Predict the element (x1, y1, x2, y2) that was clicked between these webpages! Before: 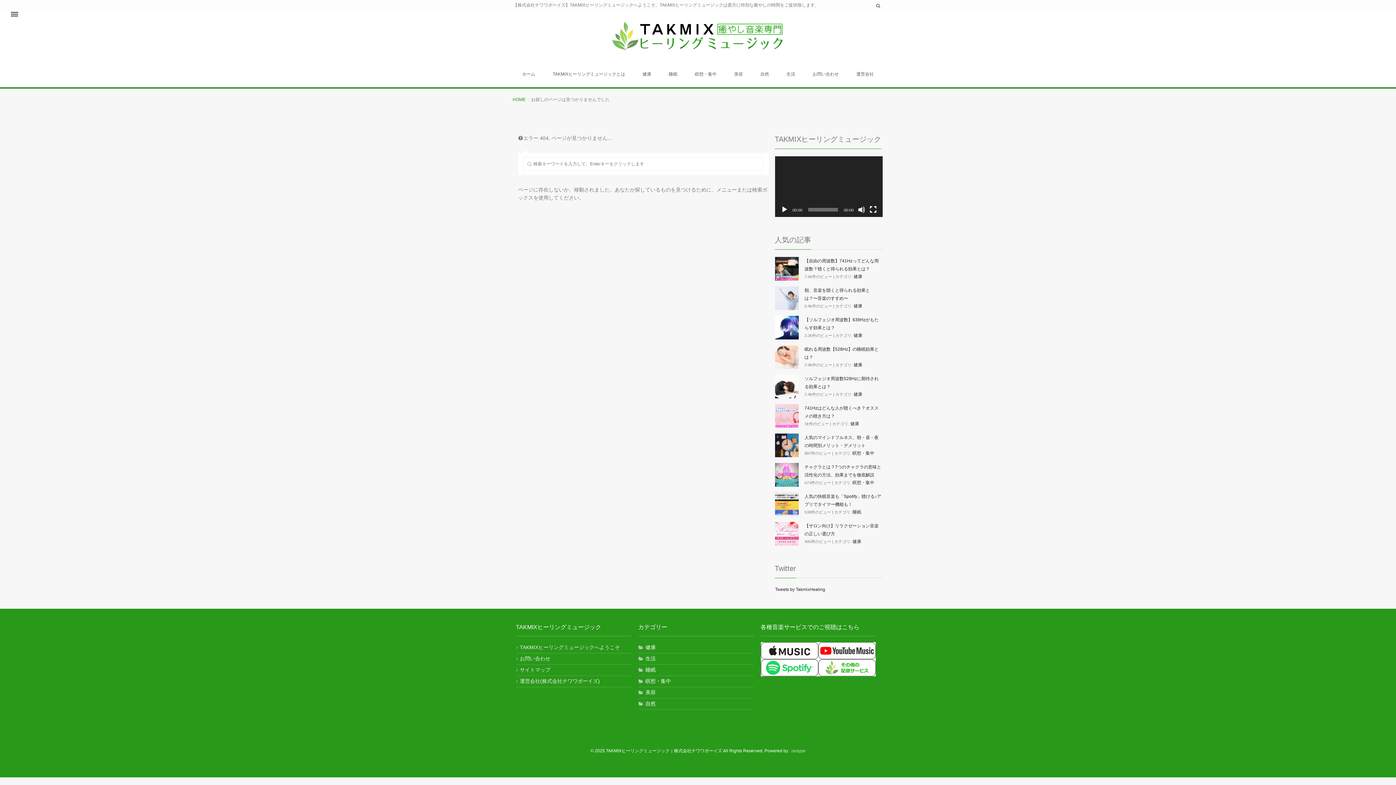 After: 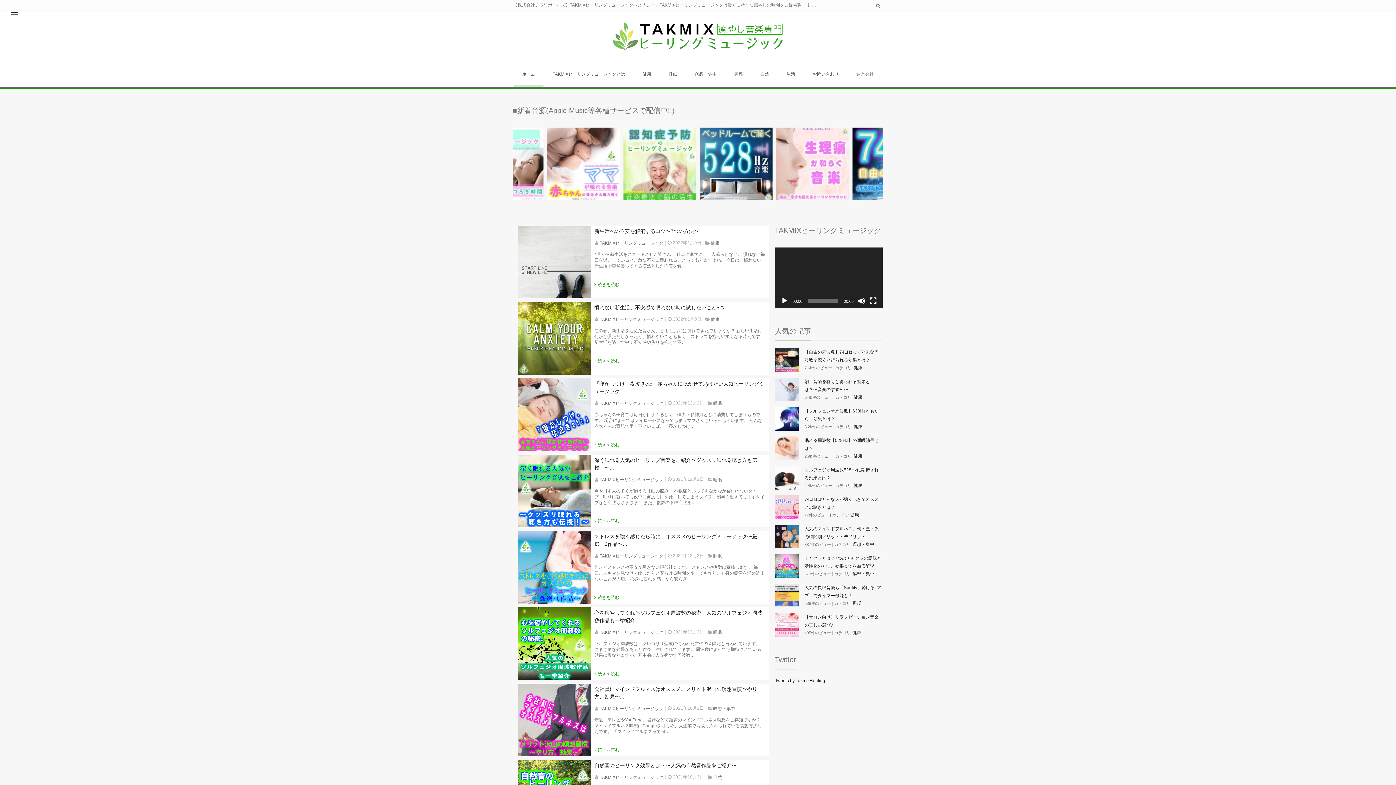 Action: bbox: (514, 61, 543, 87) label: ホーム